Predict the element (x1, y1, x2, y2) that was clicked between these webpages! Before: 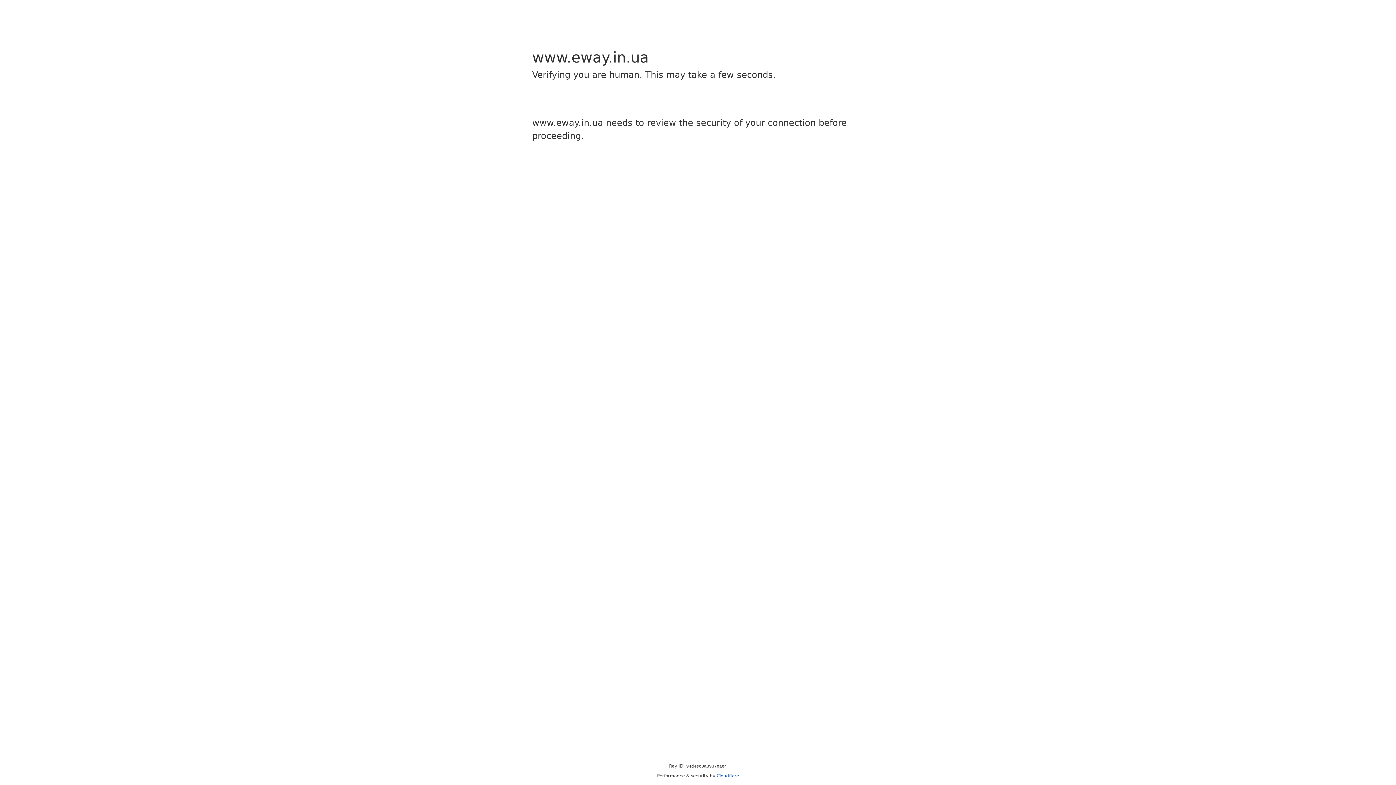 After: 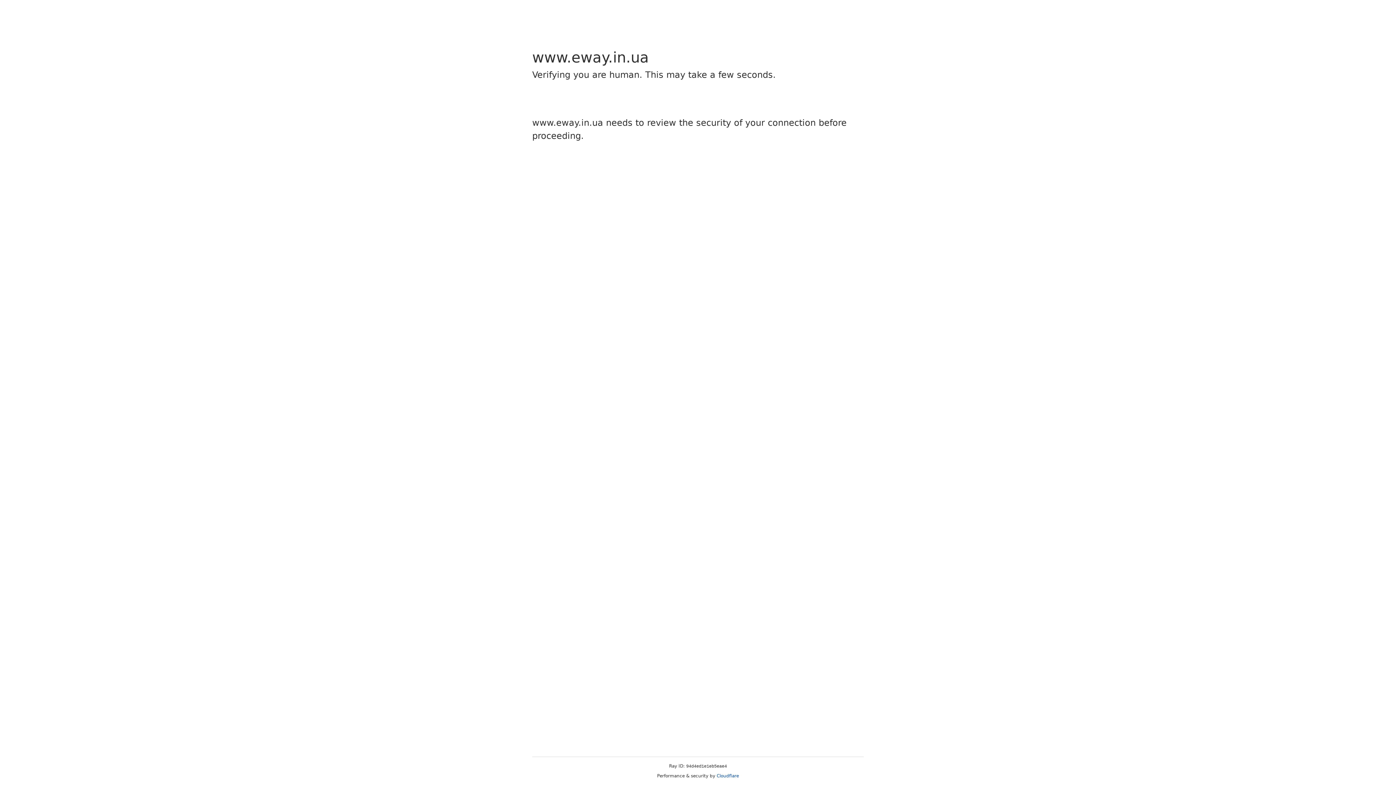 Action: label: Cloudflare bbox: (716, 773, 739, 778)